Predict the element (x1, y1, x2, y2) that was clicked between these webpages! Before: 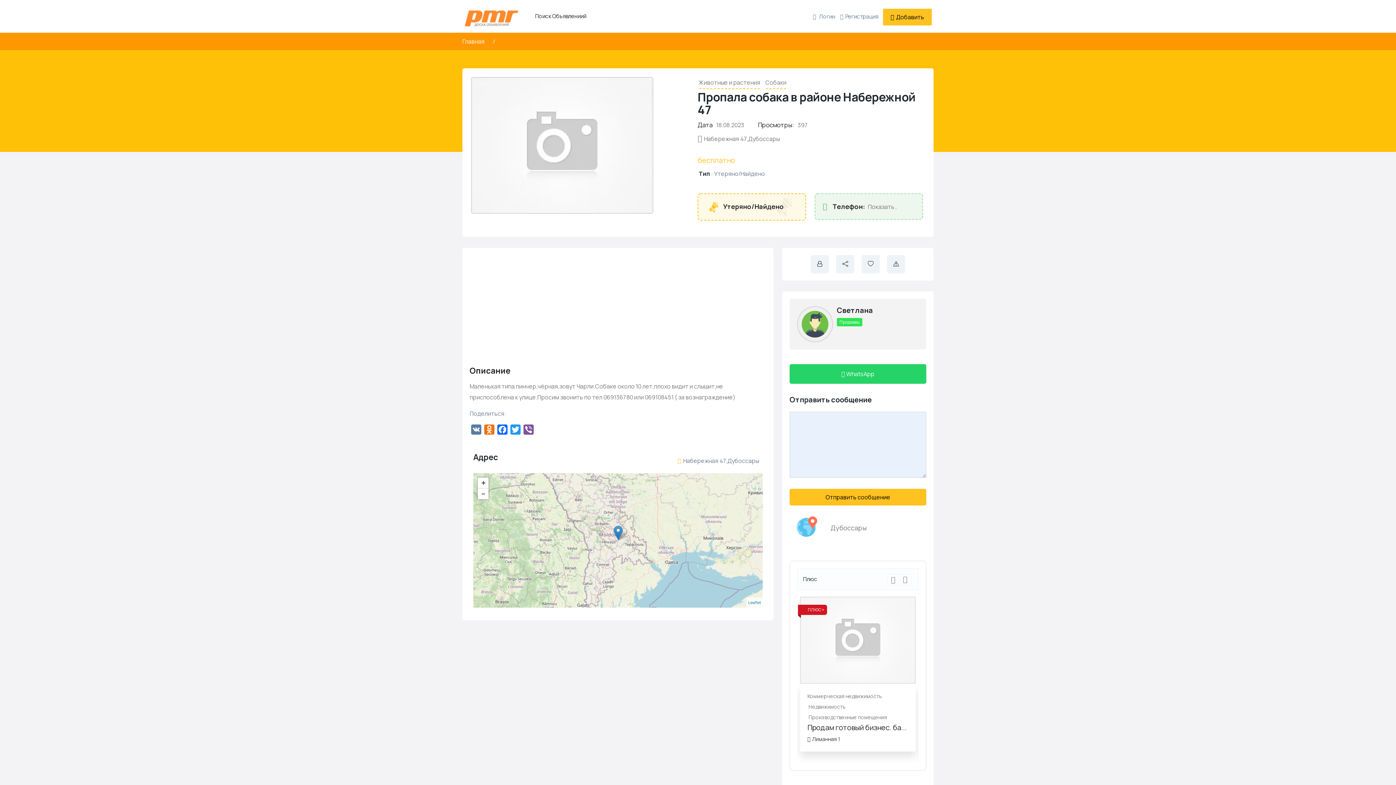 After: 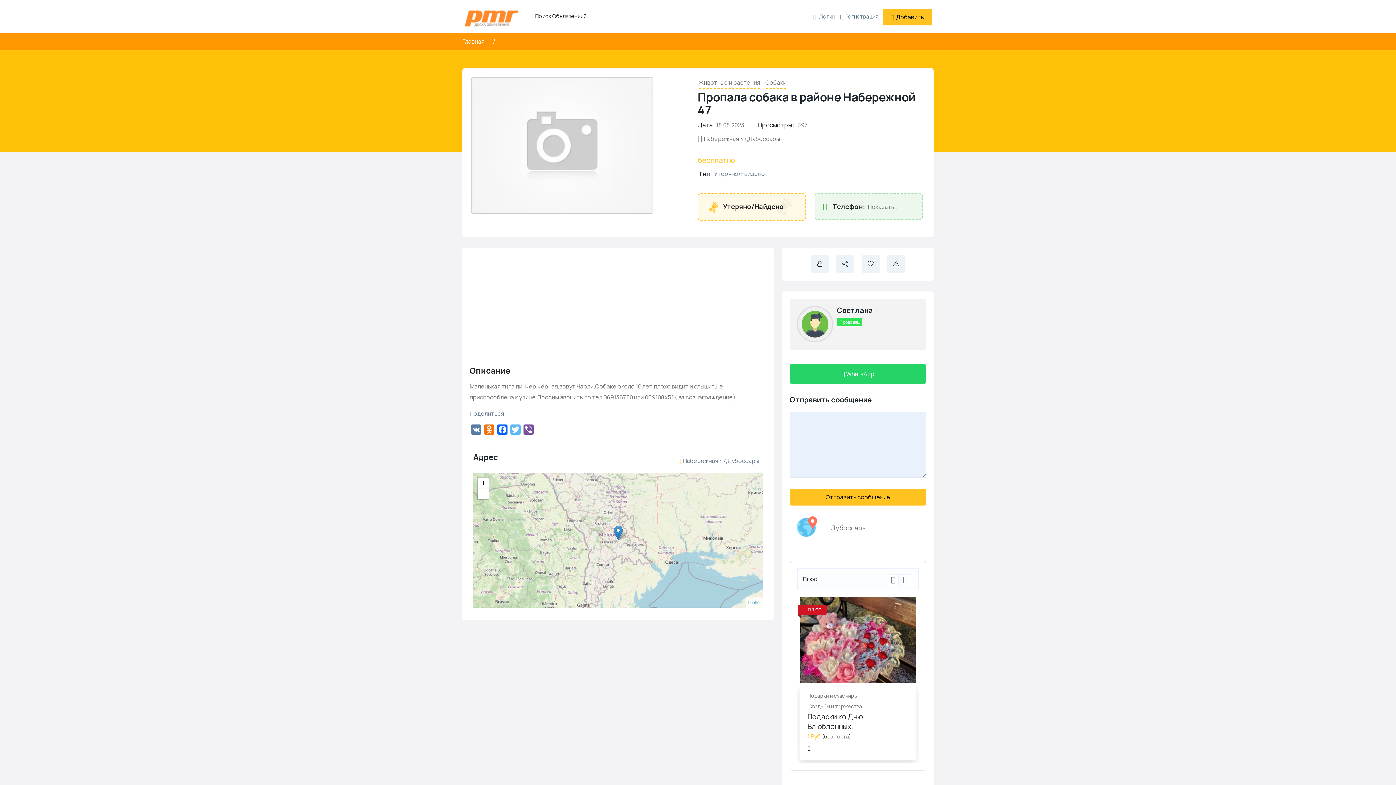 Action: bbox: (509, 424, 522, 437) label: Twitter